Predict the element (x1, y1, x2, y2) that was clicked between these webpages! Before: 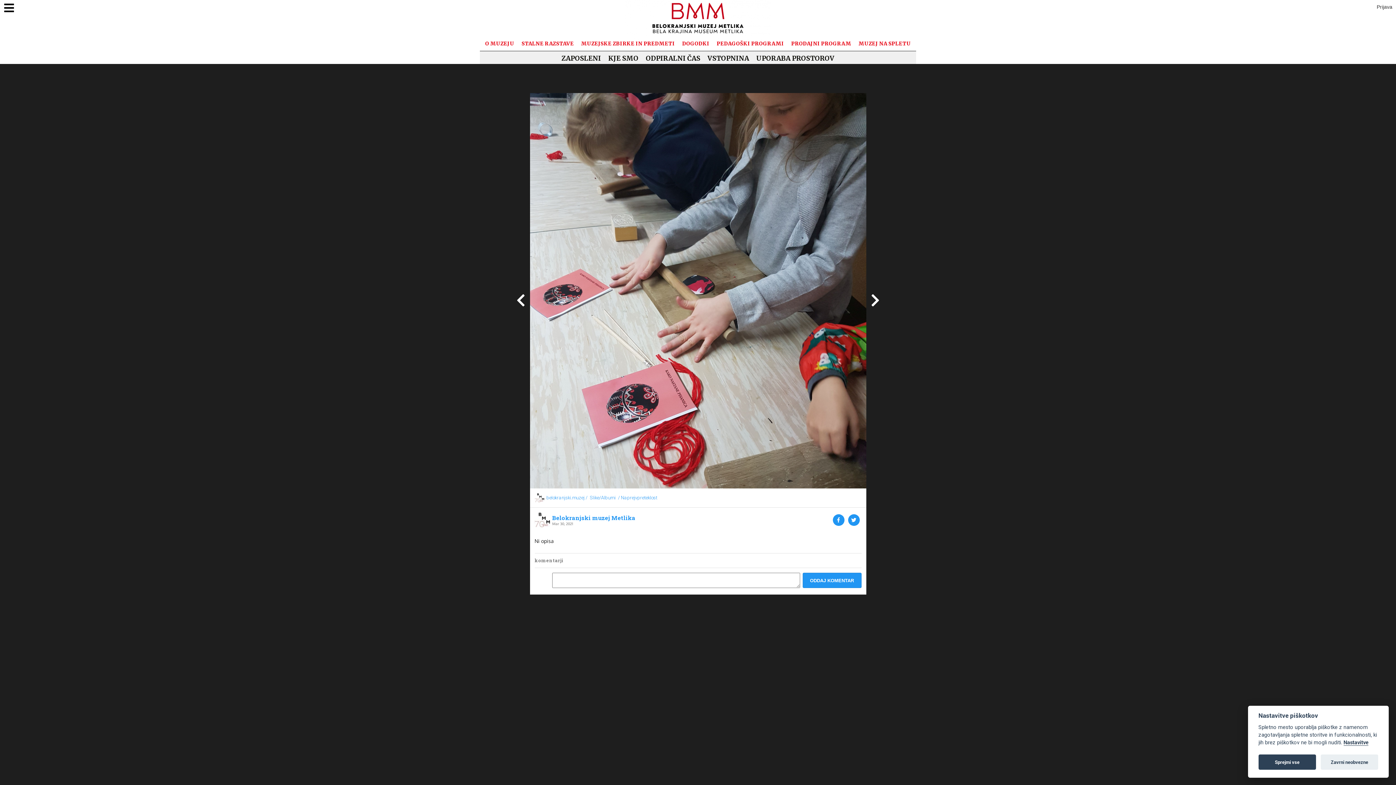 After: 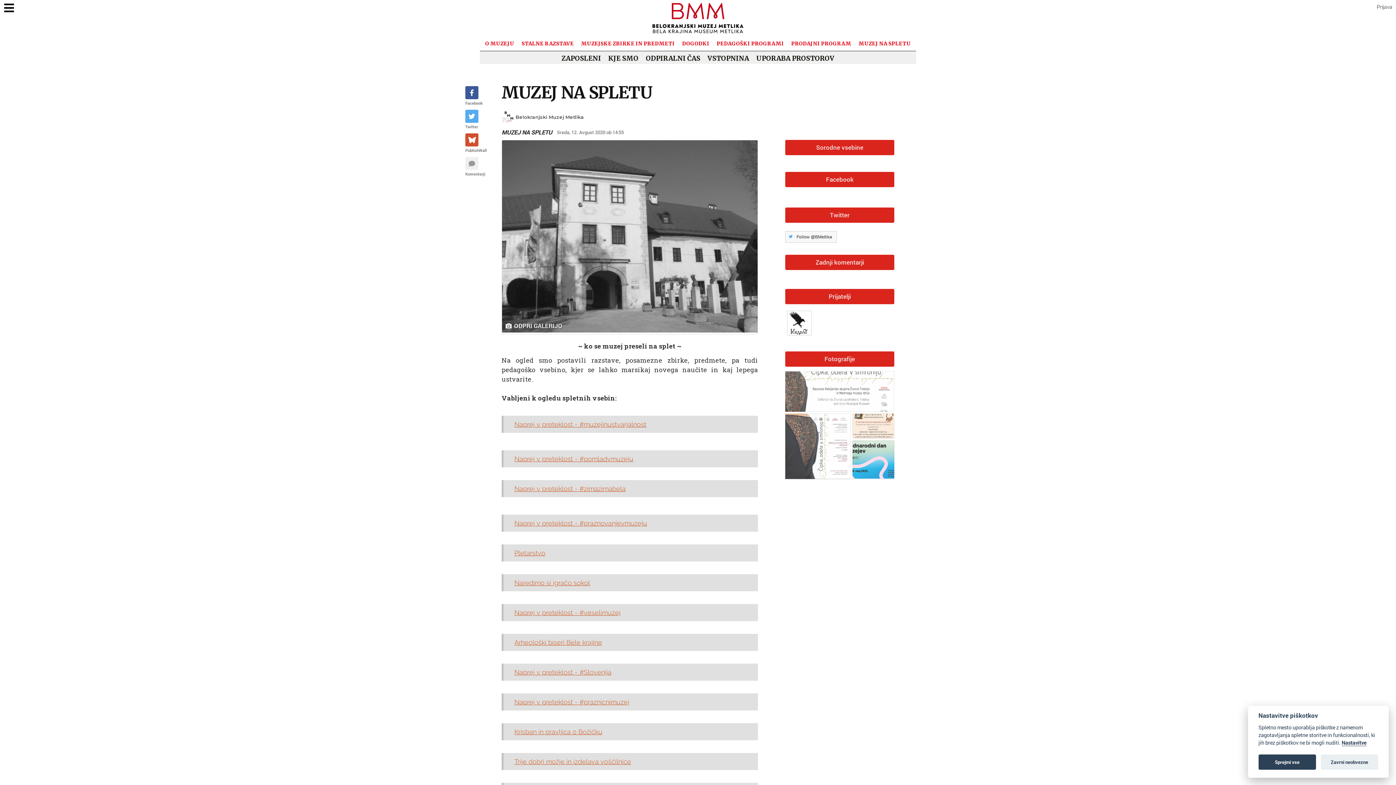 Action: bbox: (855, 36, 914, 50) label: MUZEJ NA SPLETU